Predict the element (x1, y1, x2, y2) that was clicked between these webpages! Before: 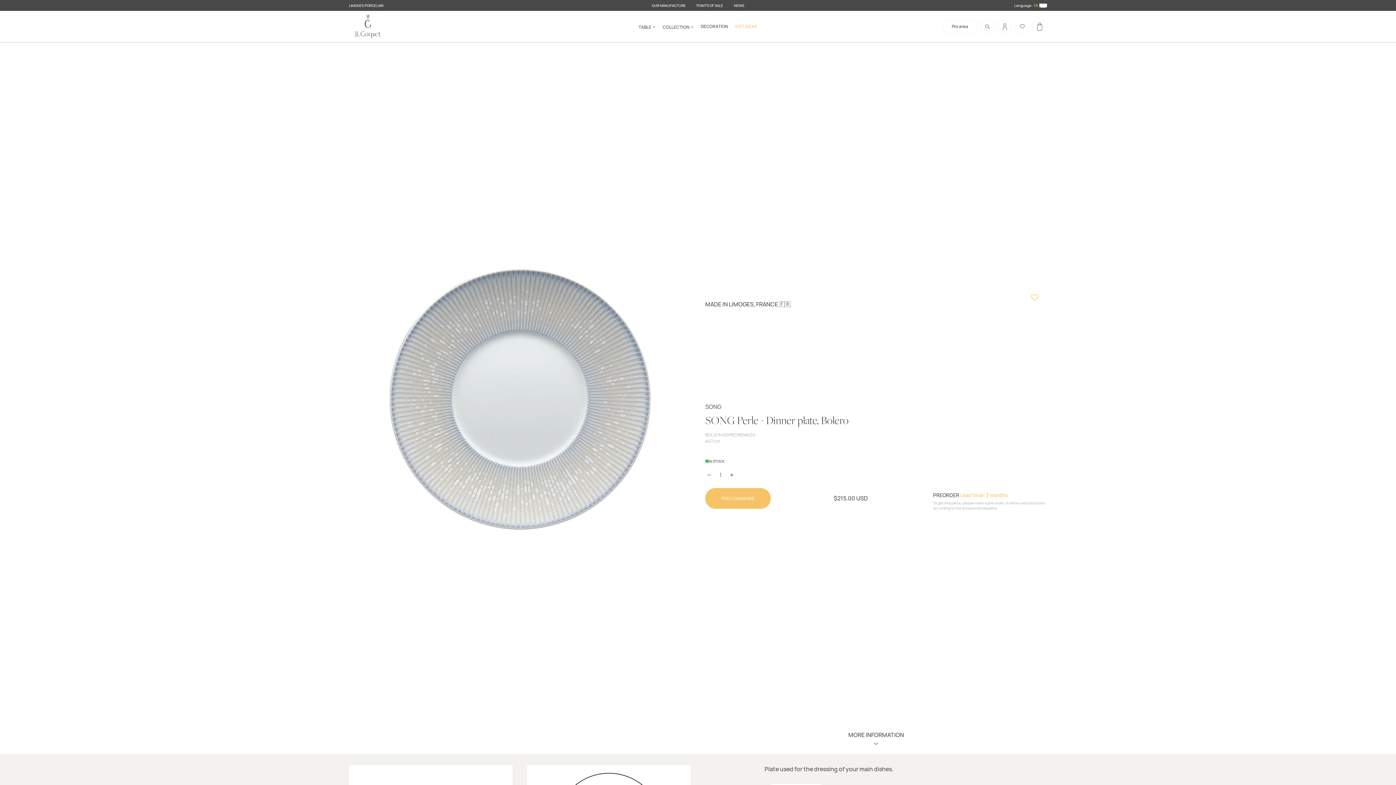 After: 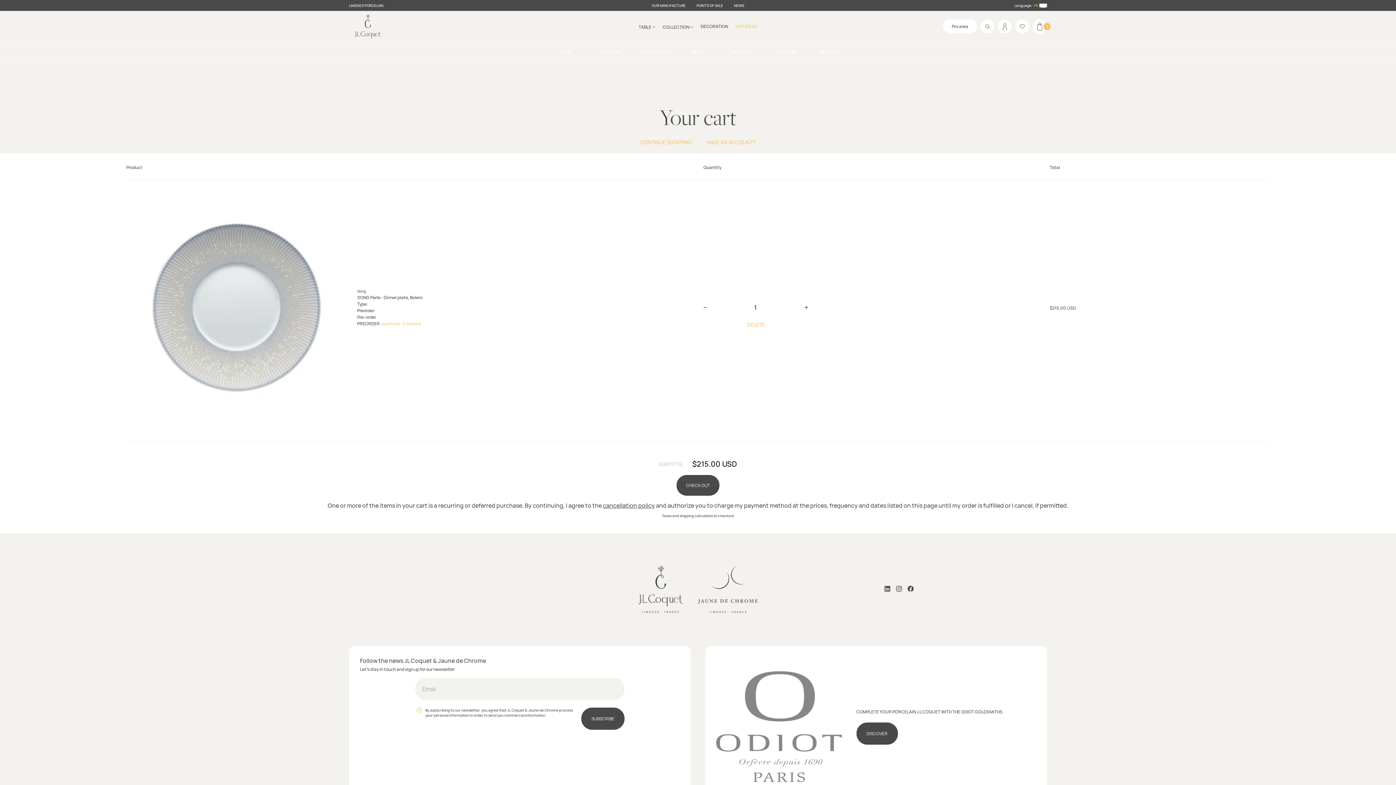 Action: bbox: (705, 488, 770, 508) label: PRÉCOMMANDE